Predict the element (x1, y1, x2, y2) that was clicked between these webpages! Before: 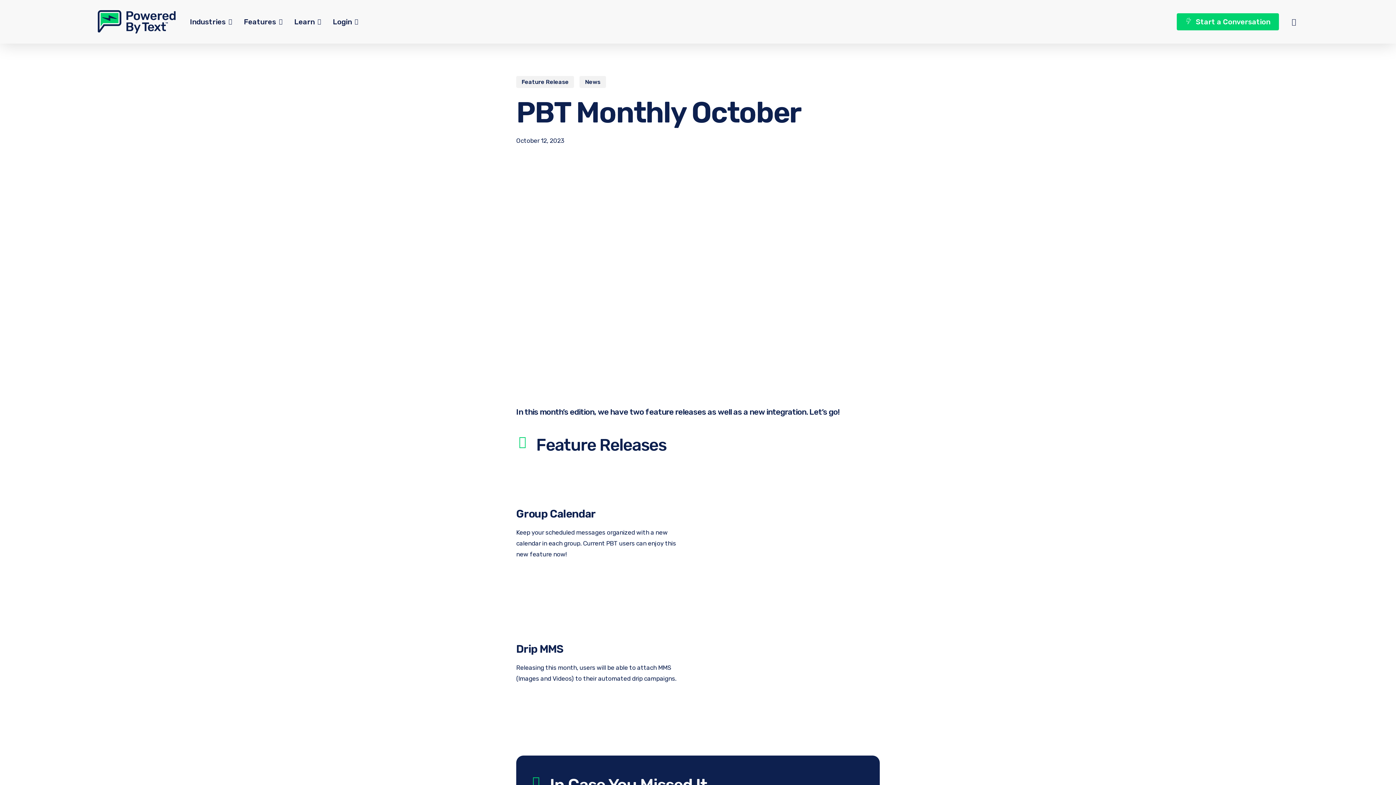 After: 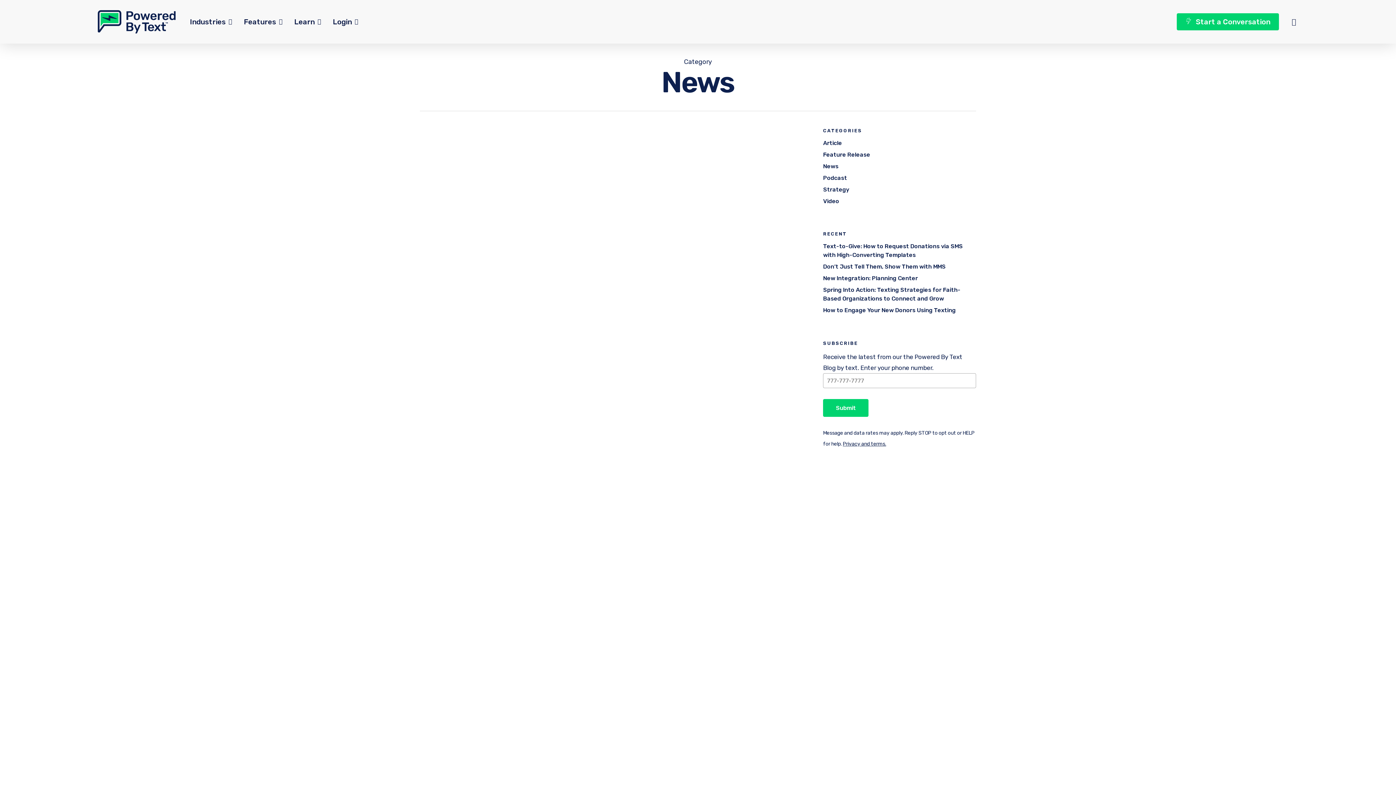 Action: label: News bbox: (579, 76, 606, 88)